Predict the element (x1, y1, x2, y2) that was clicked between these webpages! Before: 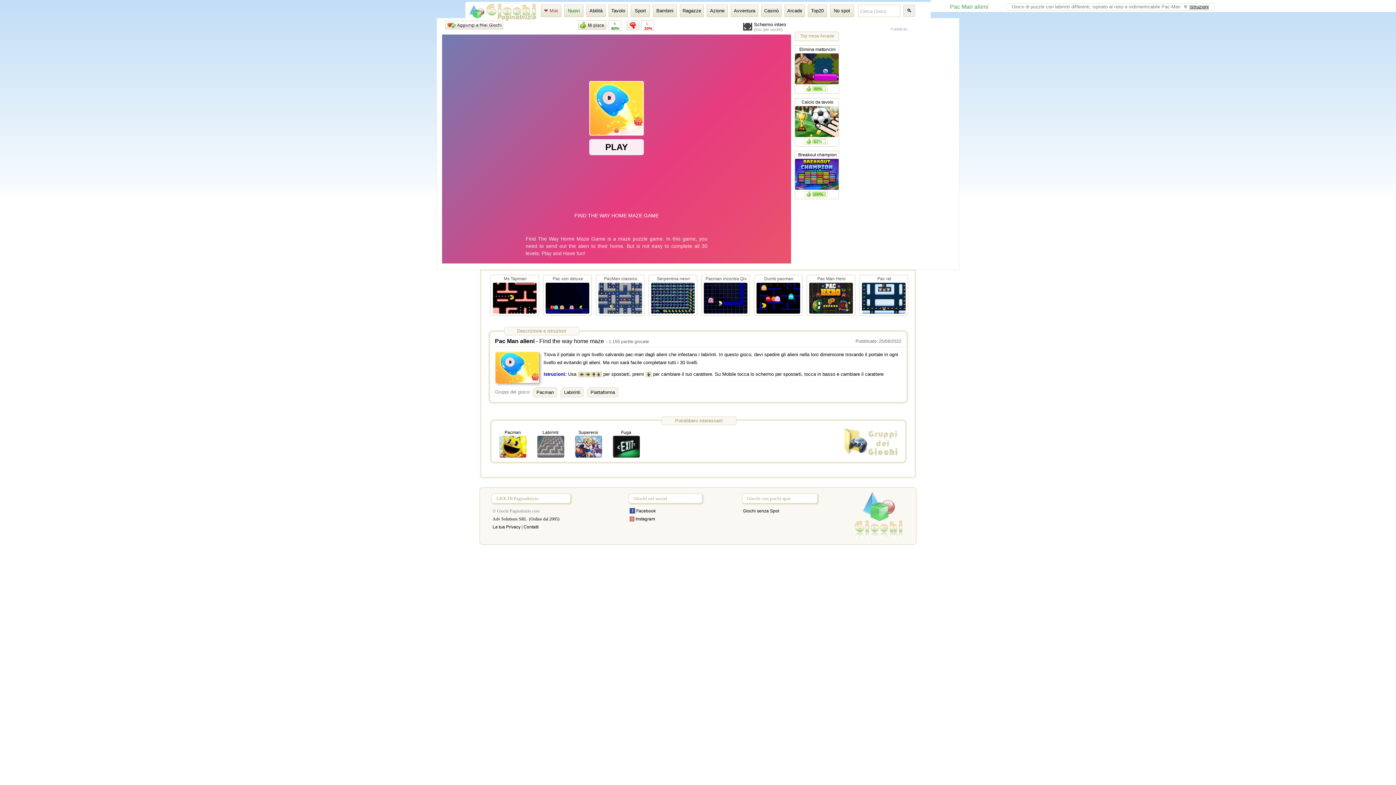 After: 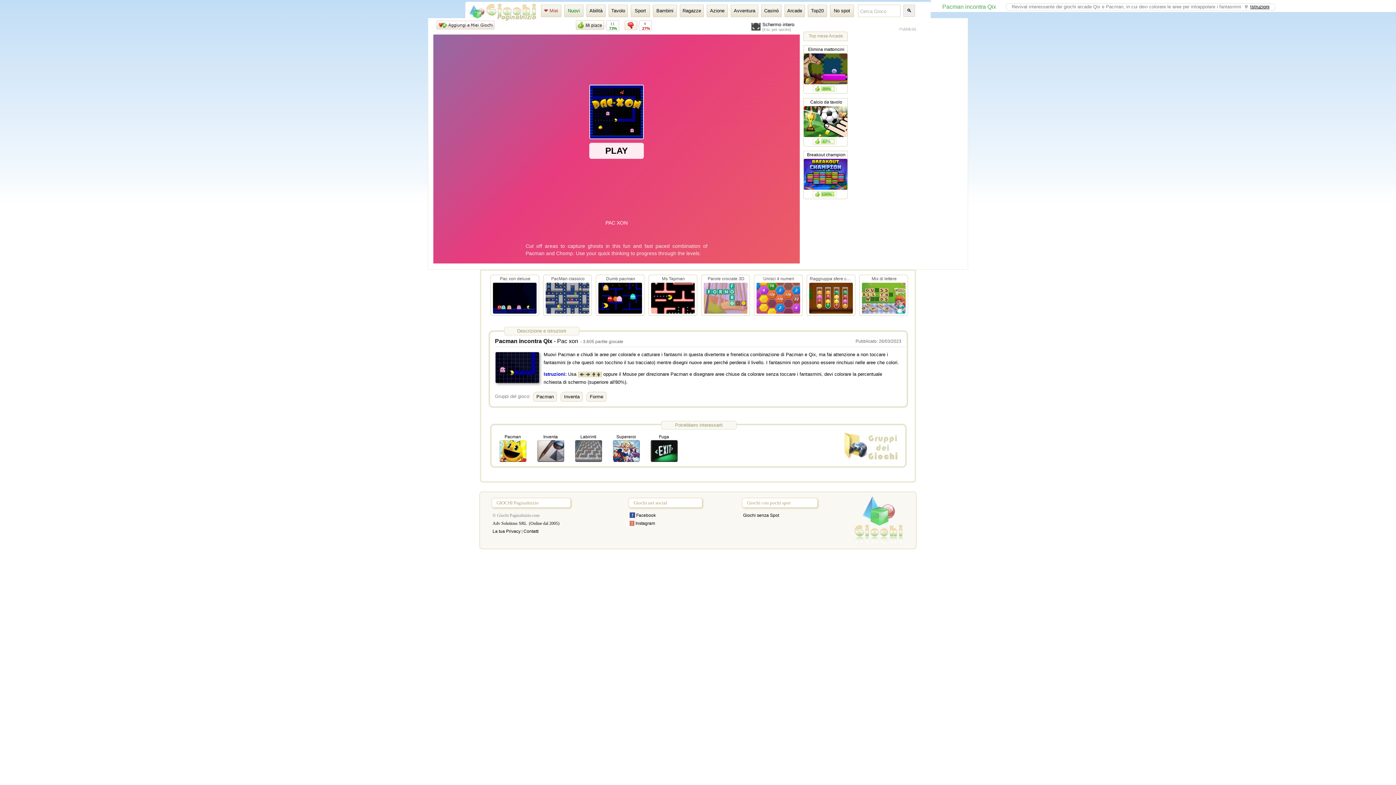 Action: label: Pacman incontra Qix bbox: (703, 276, 747, 313)